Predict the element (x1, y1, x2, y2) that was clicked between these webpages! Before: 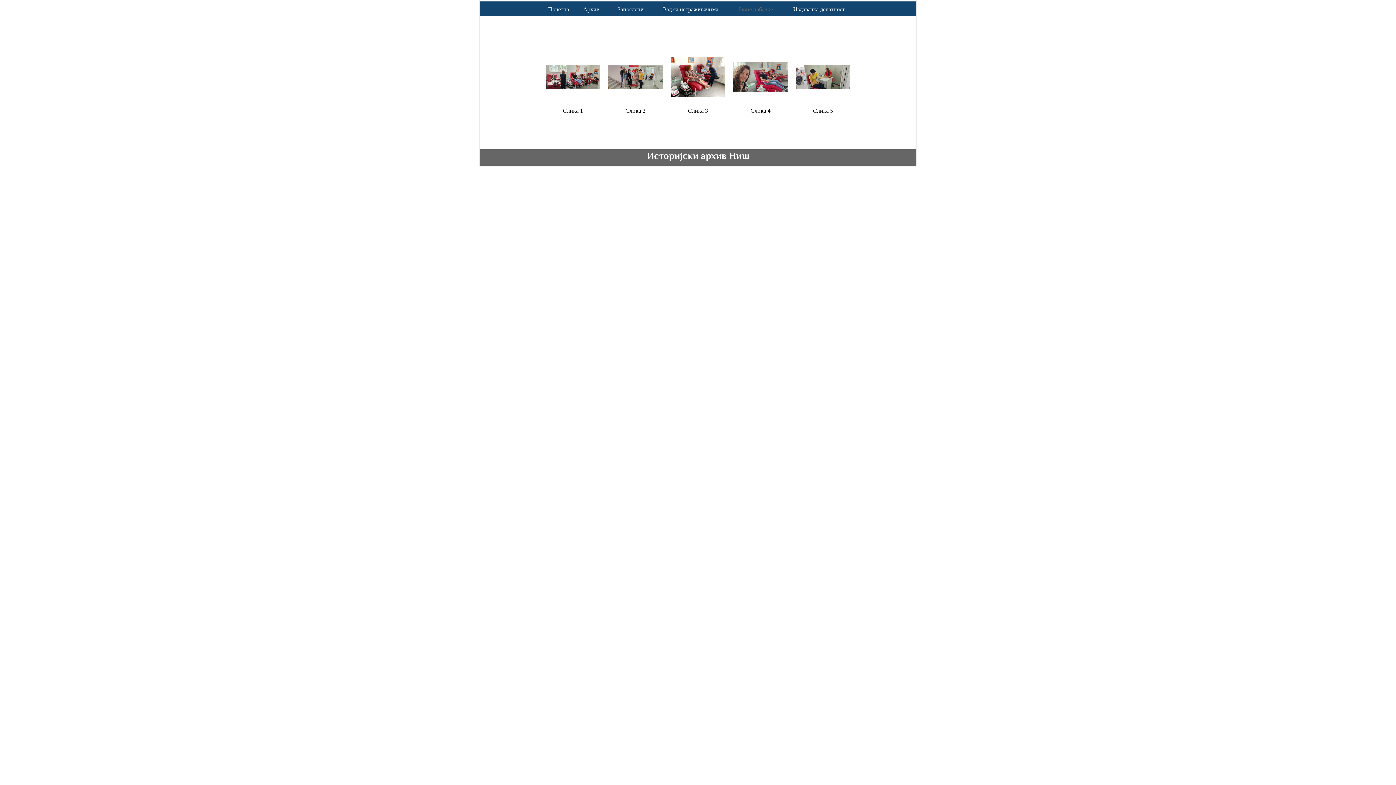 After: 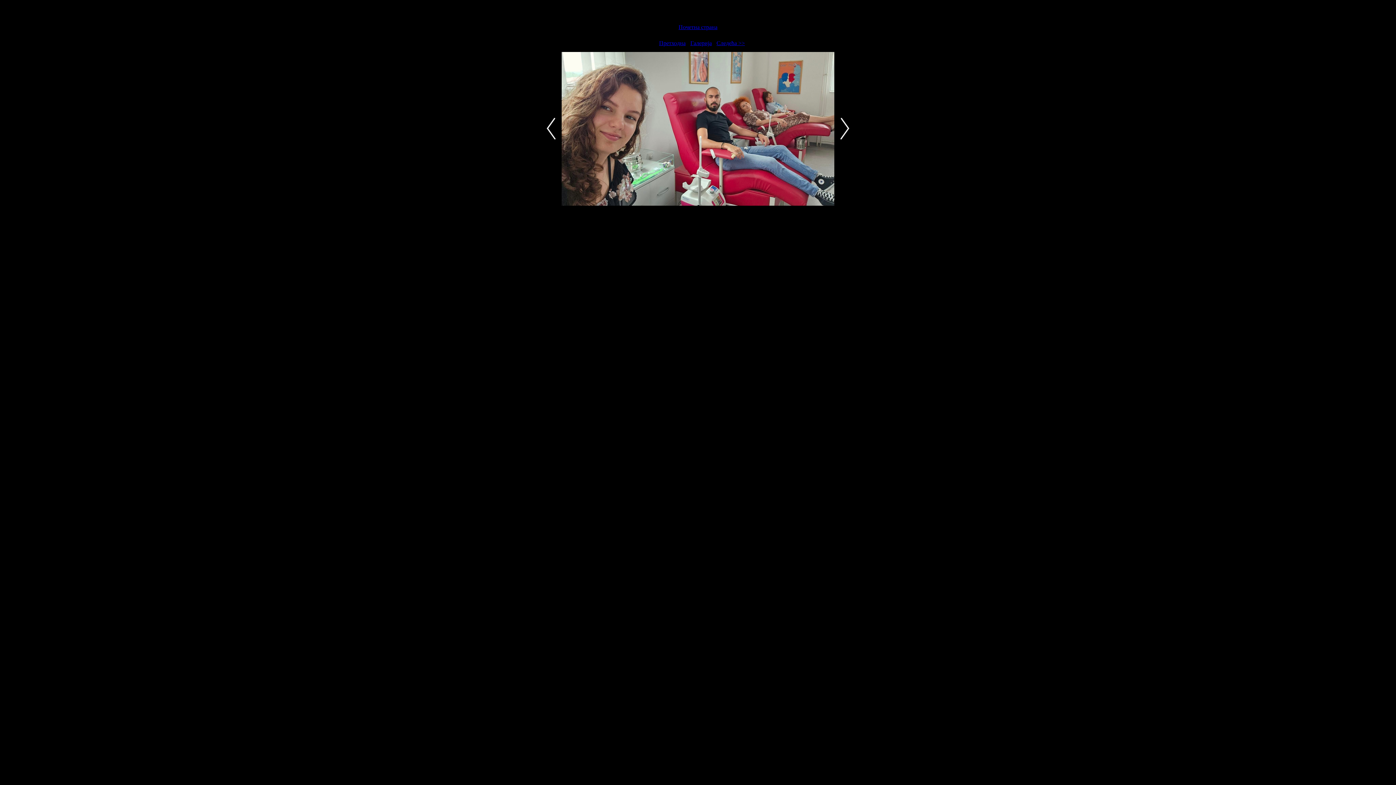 Action: bbox: (731, 60, 789, 93)